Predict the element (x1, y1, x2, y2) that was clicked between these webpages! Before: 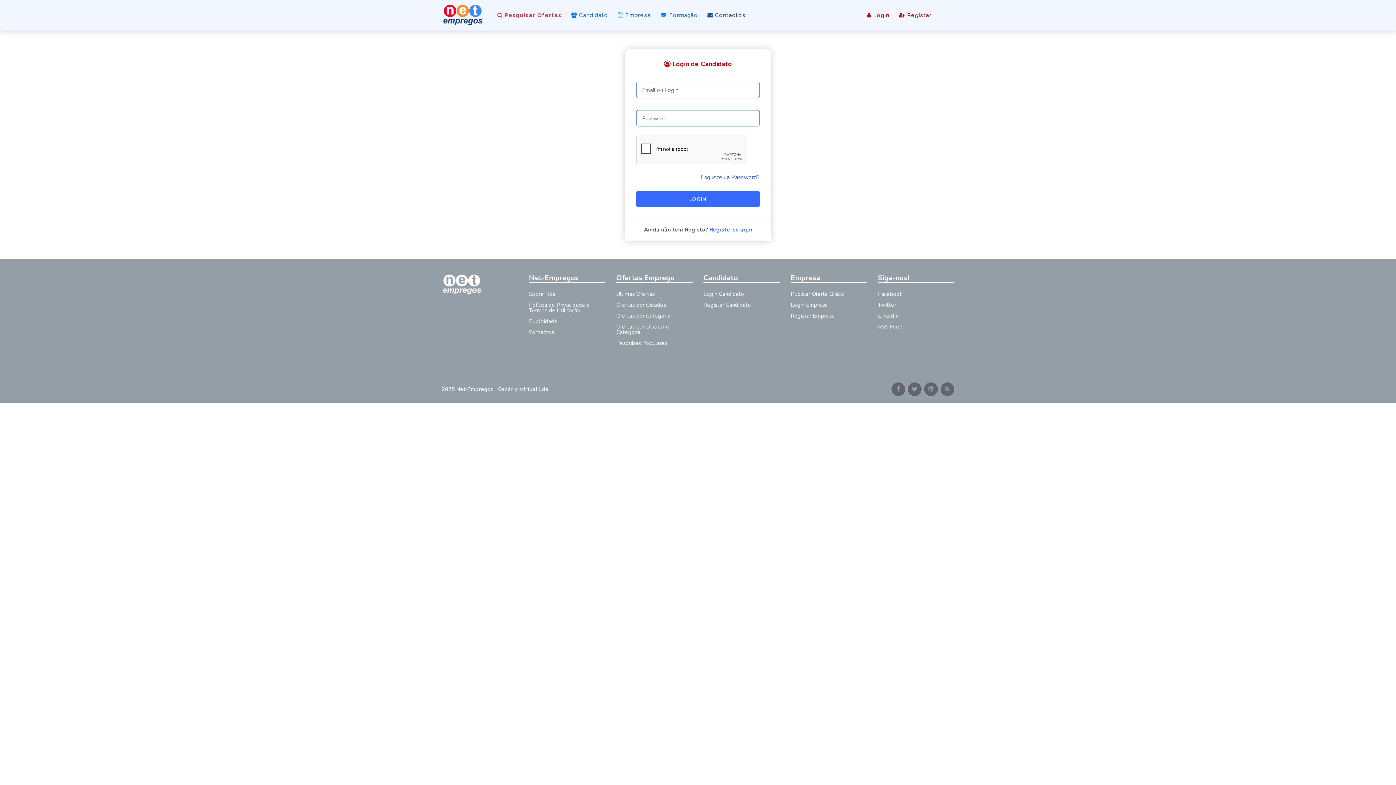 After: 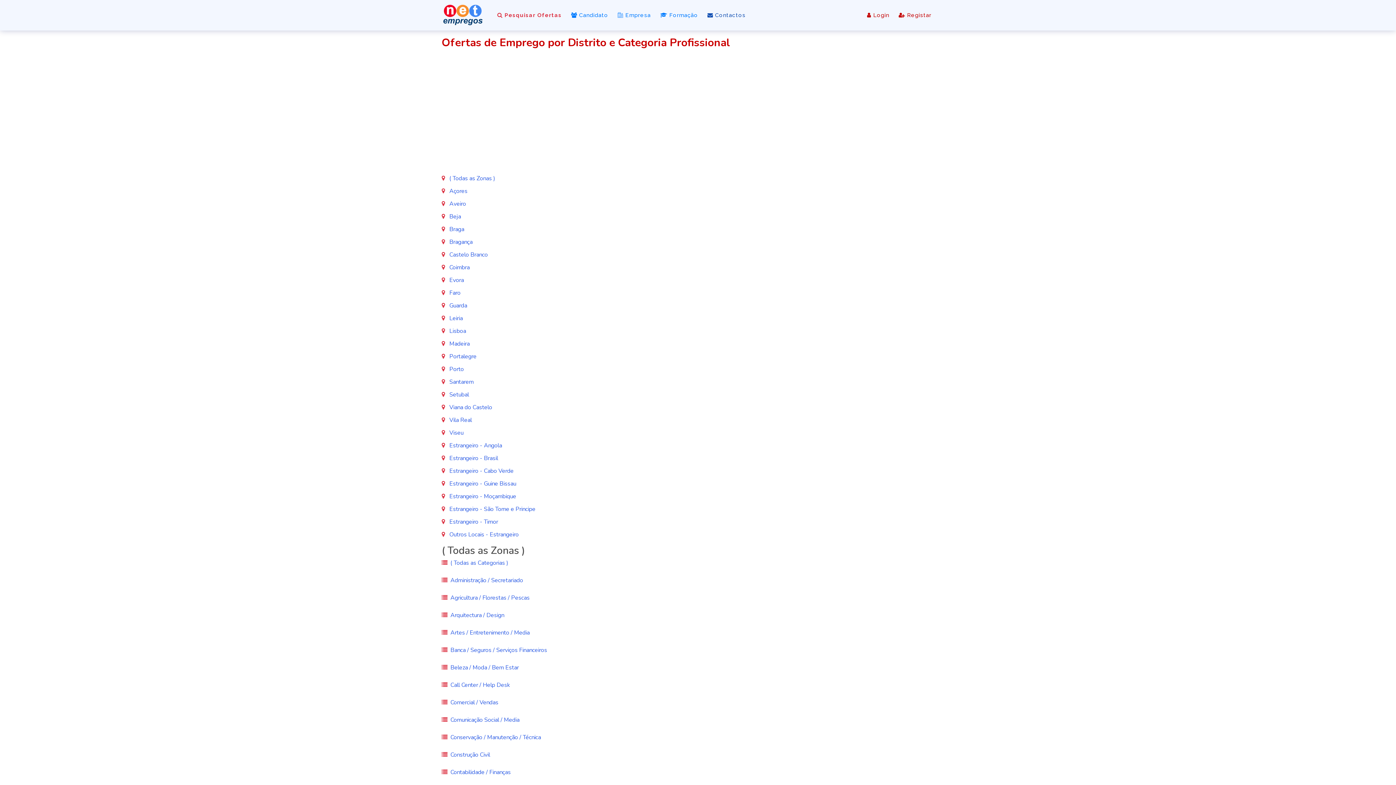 Action: label: Ofertas por Distrito e Categoria bbox: (616, 323, 669, 336)